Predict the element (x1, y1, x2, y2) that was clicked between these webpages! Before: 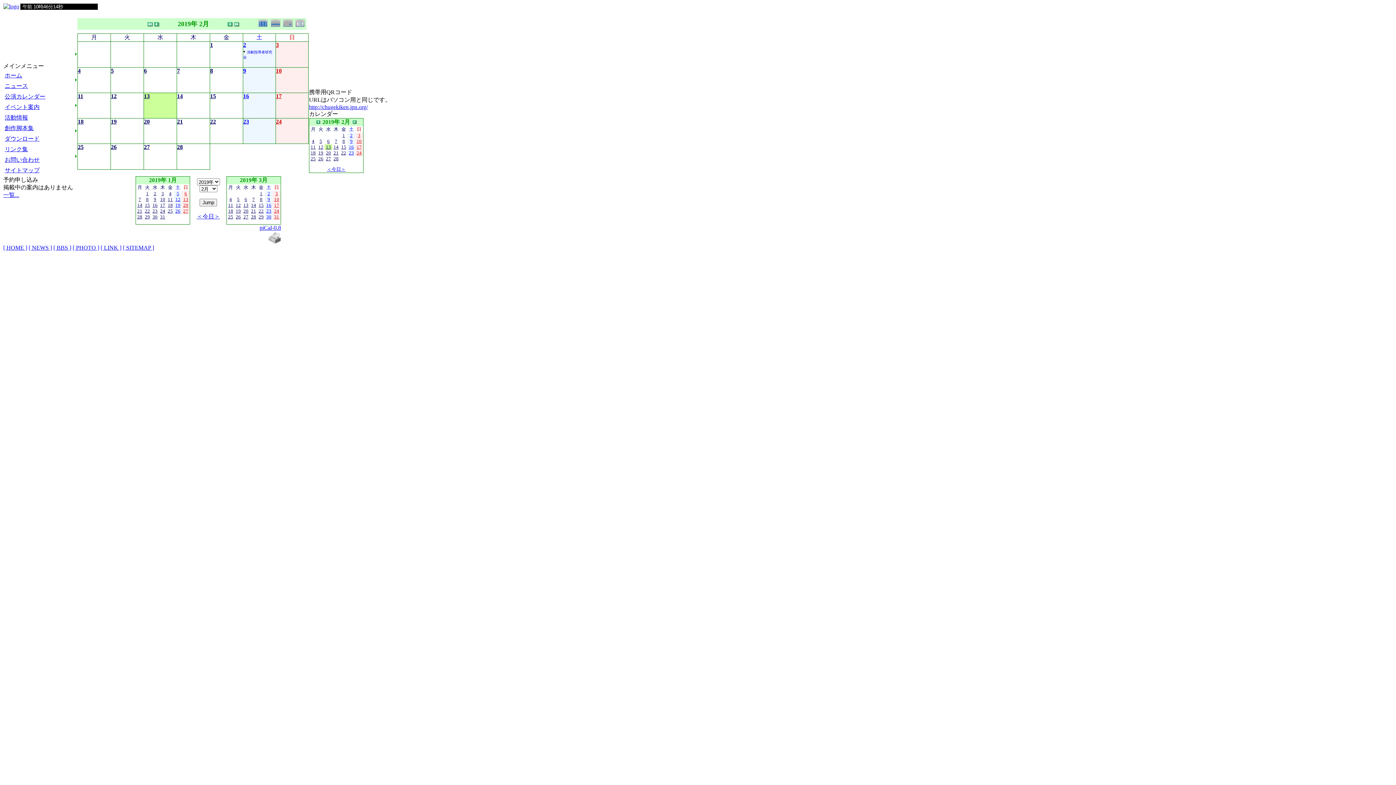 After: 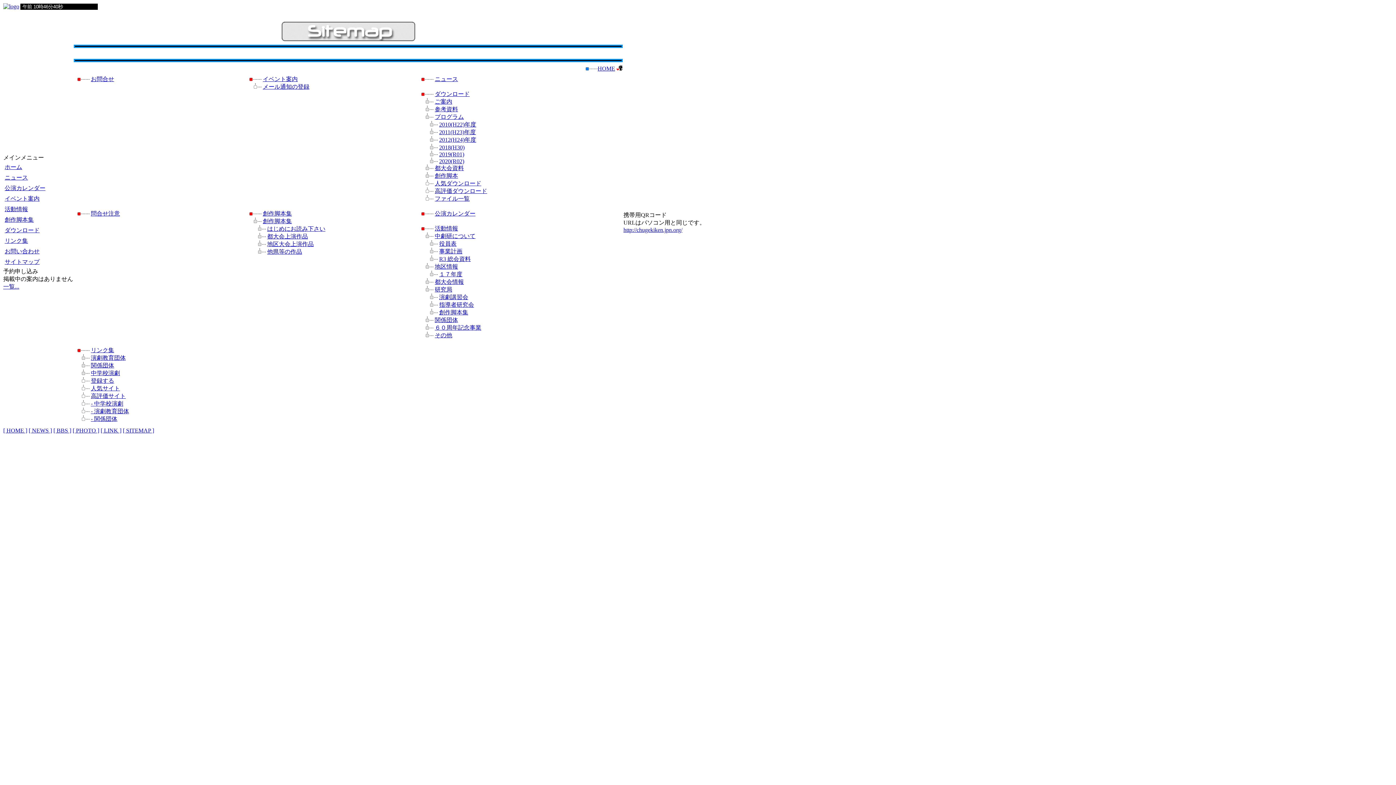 Action: bbox: (3, 165, 46, 176) label: サイトマップ